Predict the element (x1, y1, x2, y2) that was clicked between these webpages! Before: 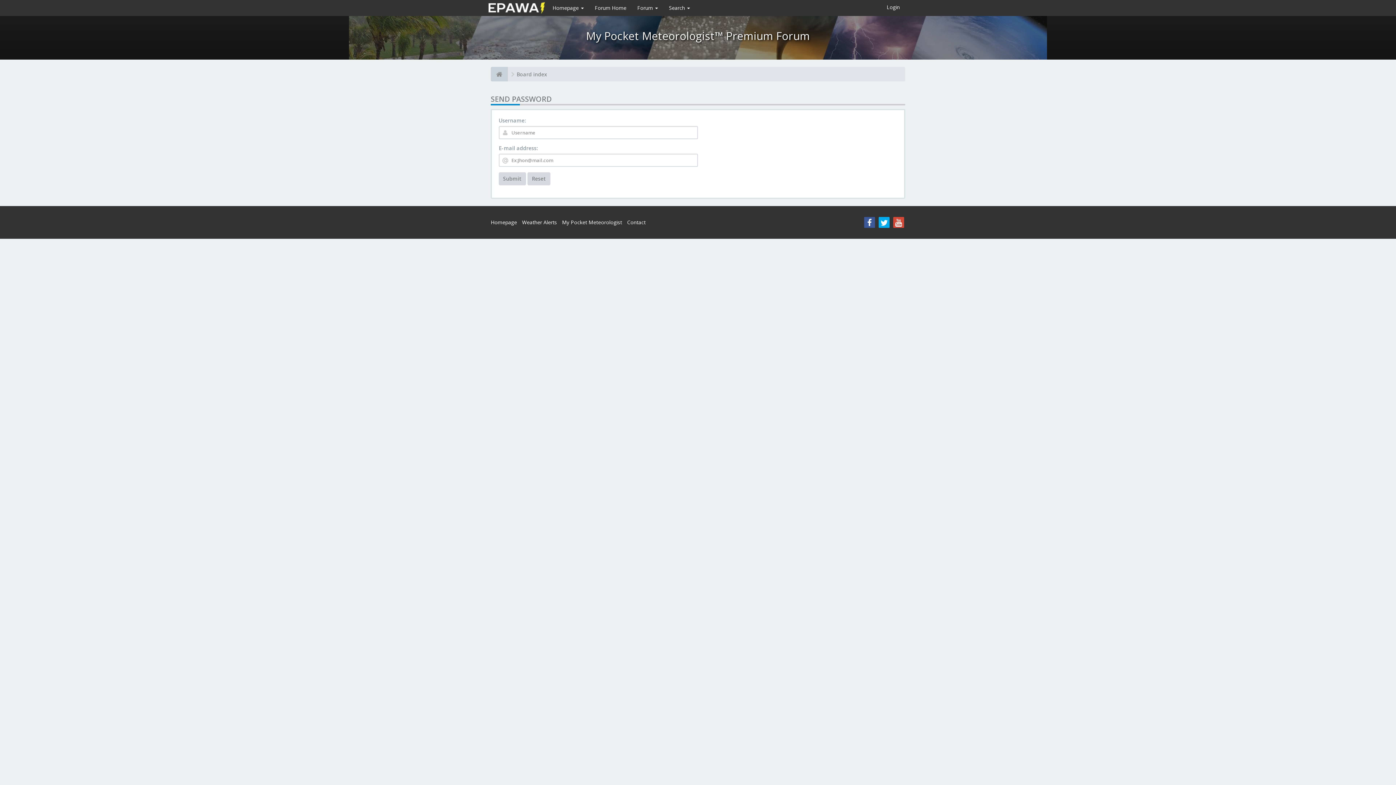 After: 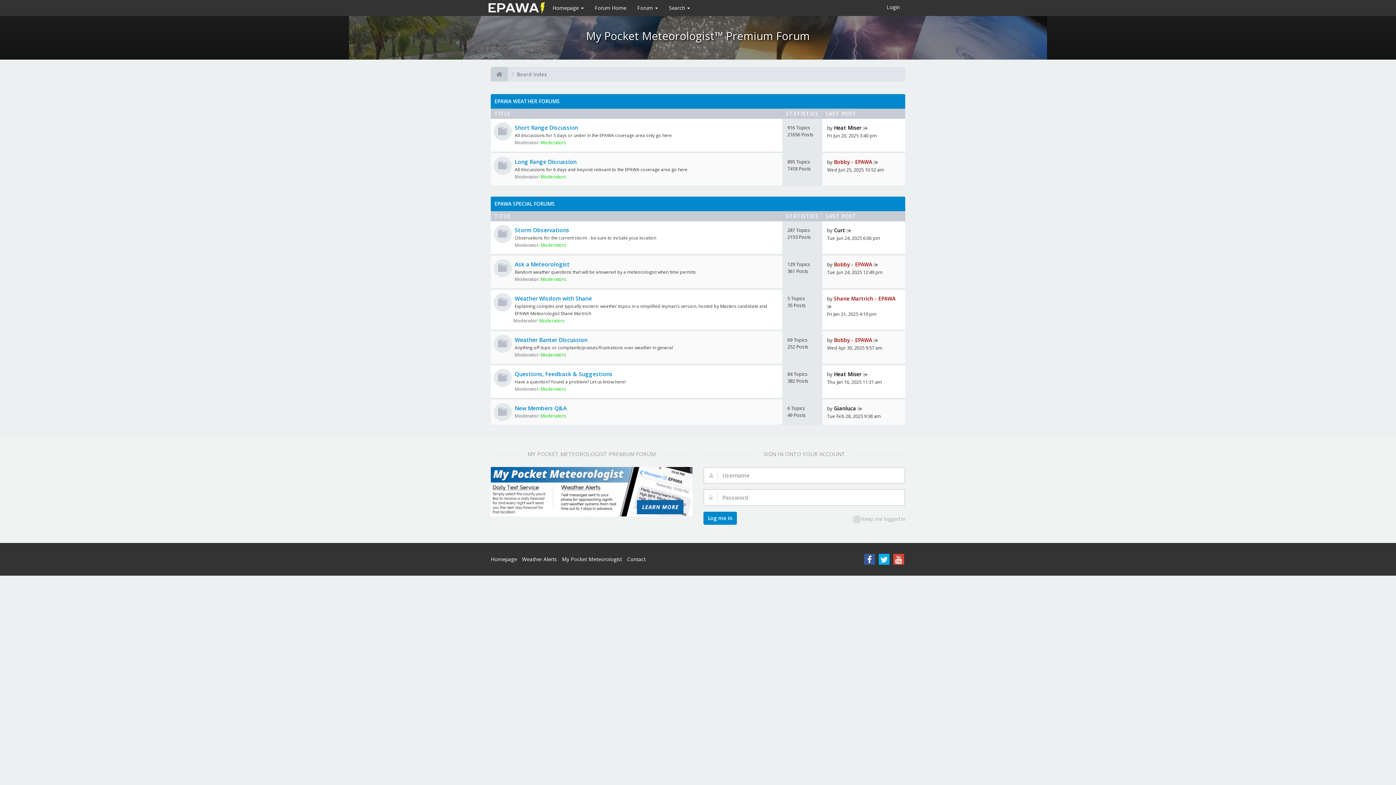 Action: bbox: (490, 66, 508, 81)